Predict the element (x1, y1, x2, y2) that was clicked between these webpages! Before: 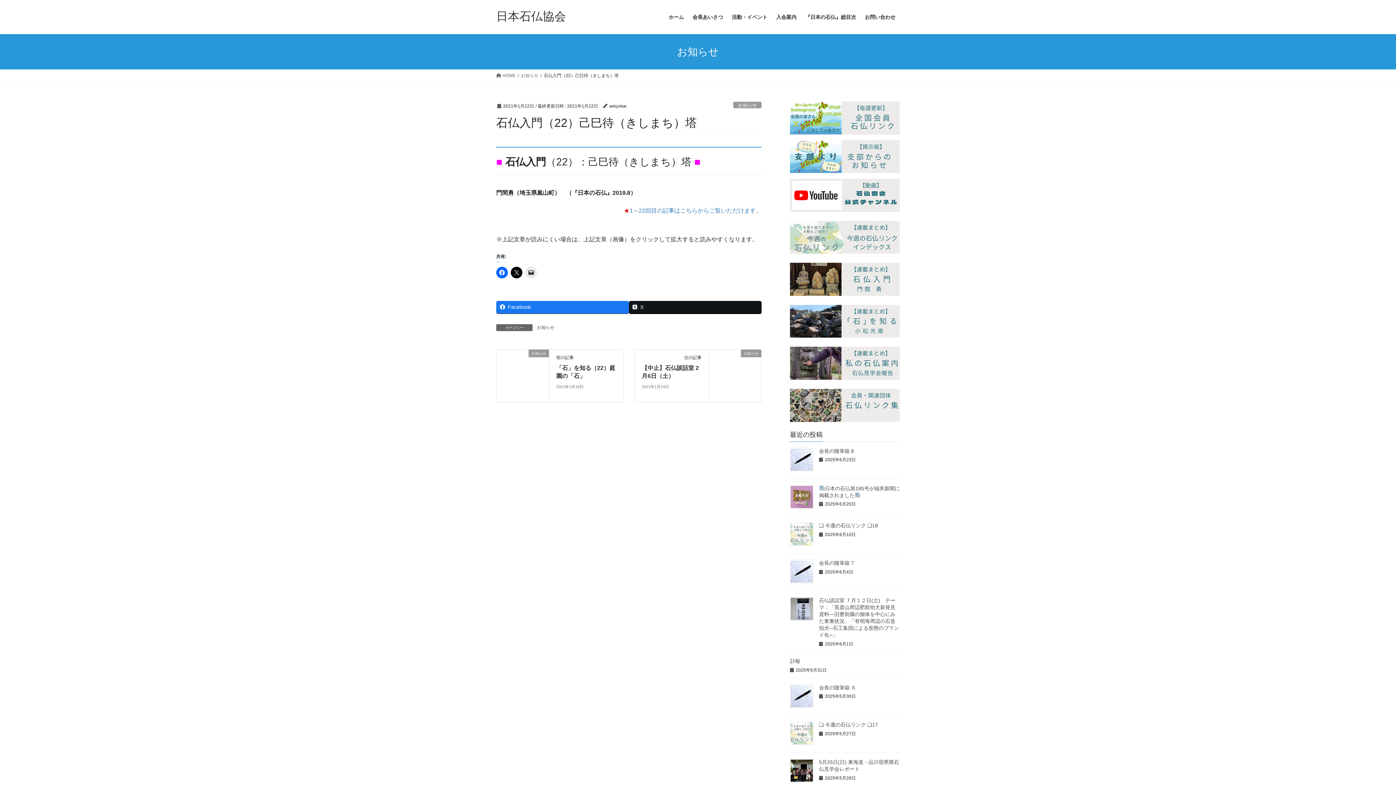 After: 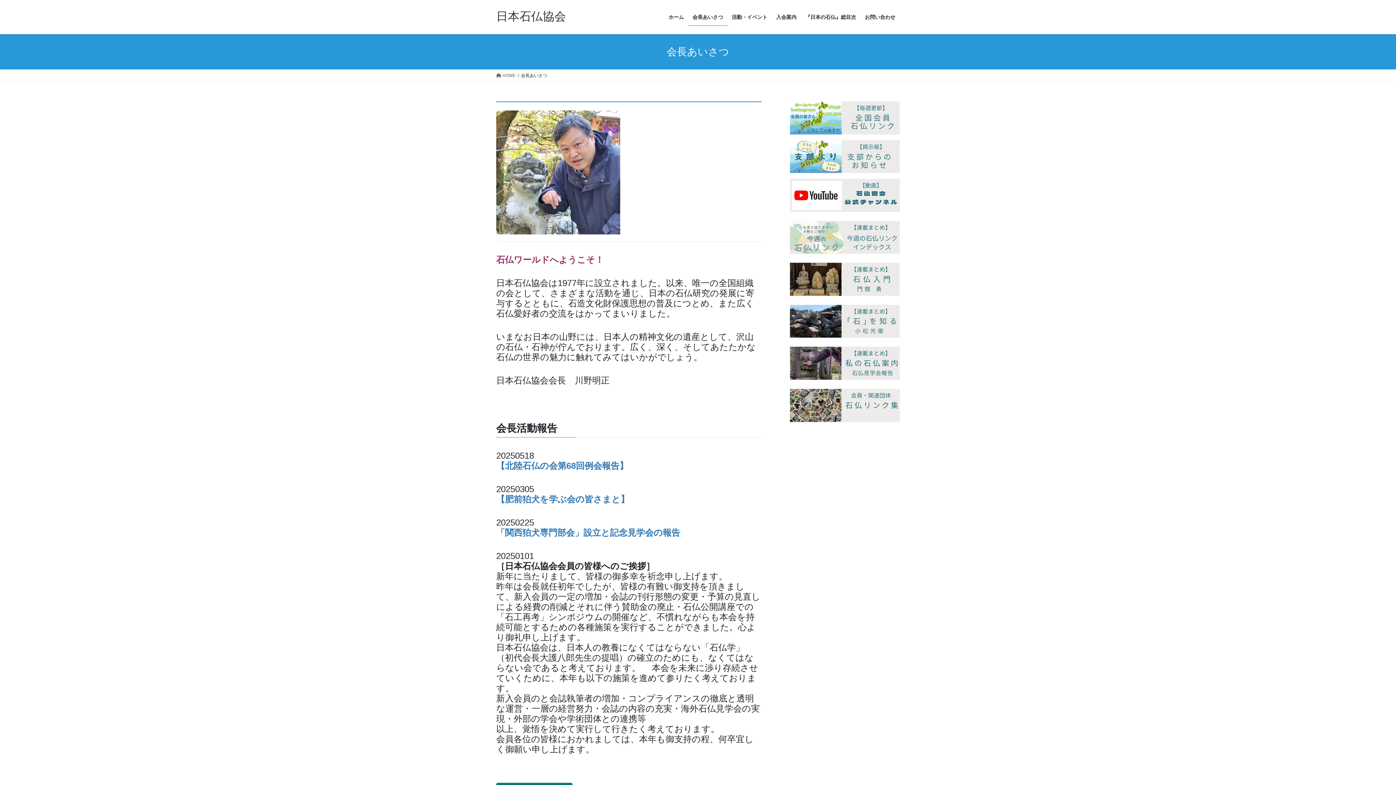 Action: bbox: (688, 8, 727, 25) label: 会長あいさつ